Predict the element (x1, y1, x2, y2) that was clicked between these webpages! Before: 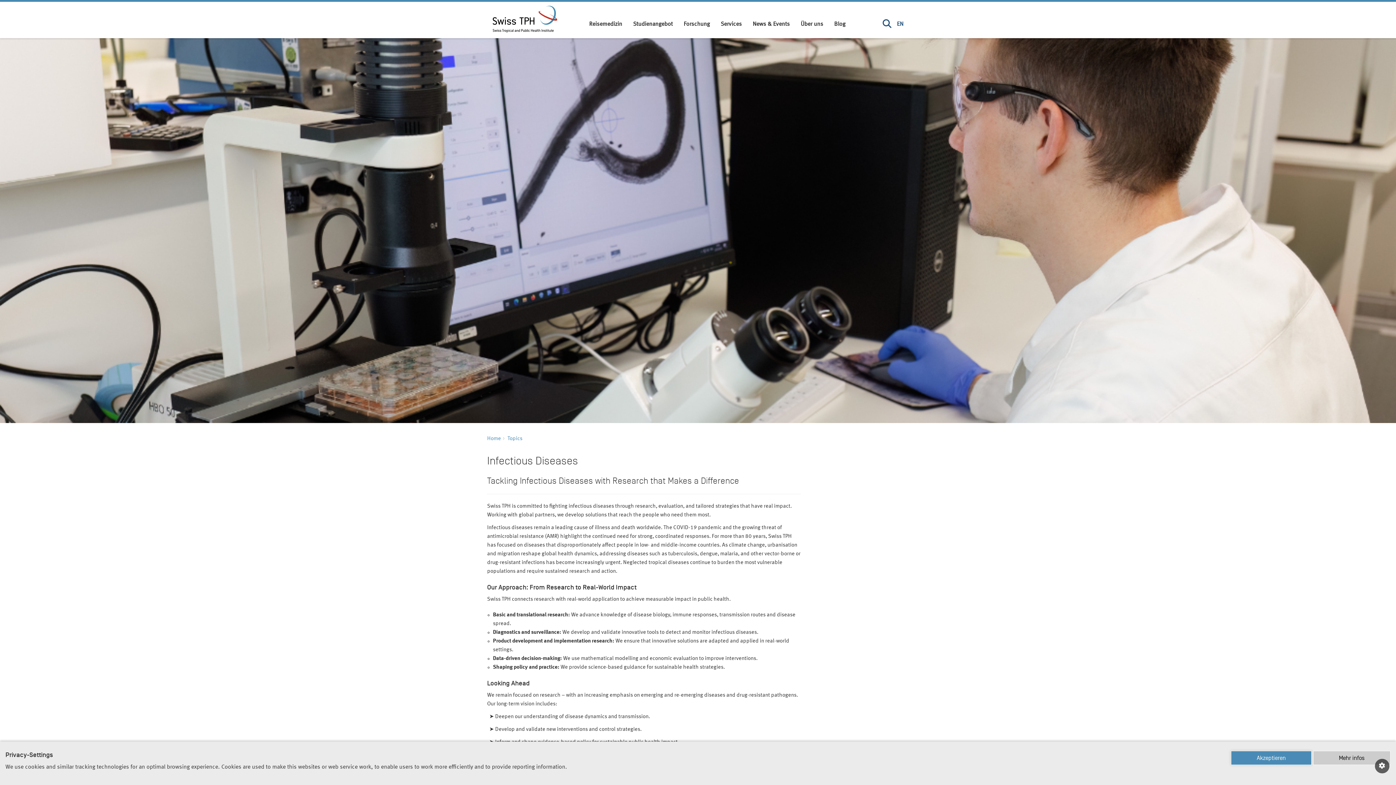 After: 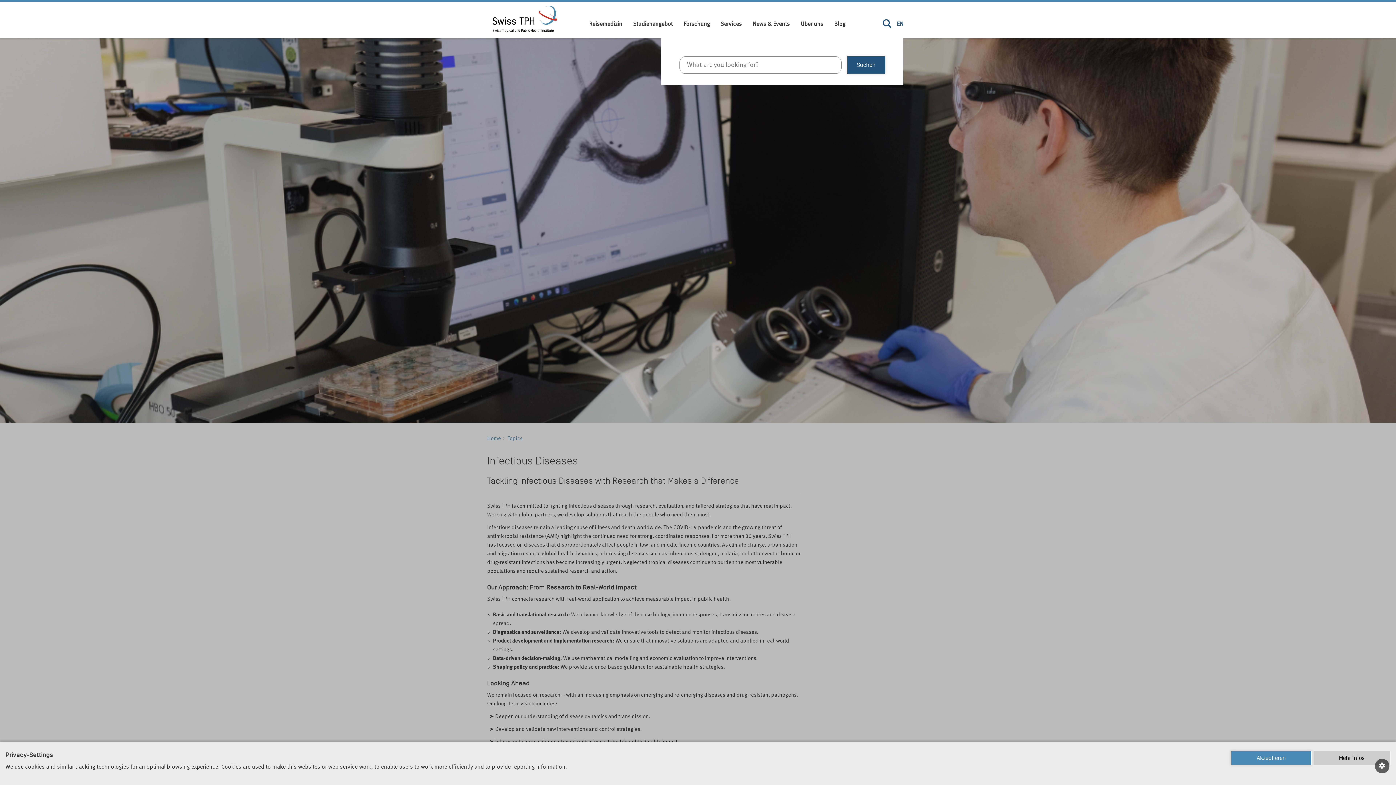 Action: bbox: (877, 14, 891, 34) label: Suchen